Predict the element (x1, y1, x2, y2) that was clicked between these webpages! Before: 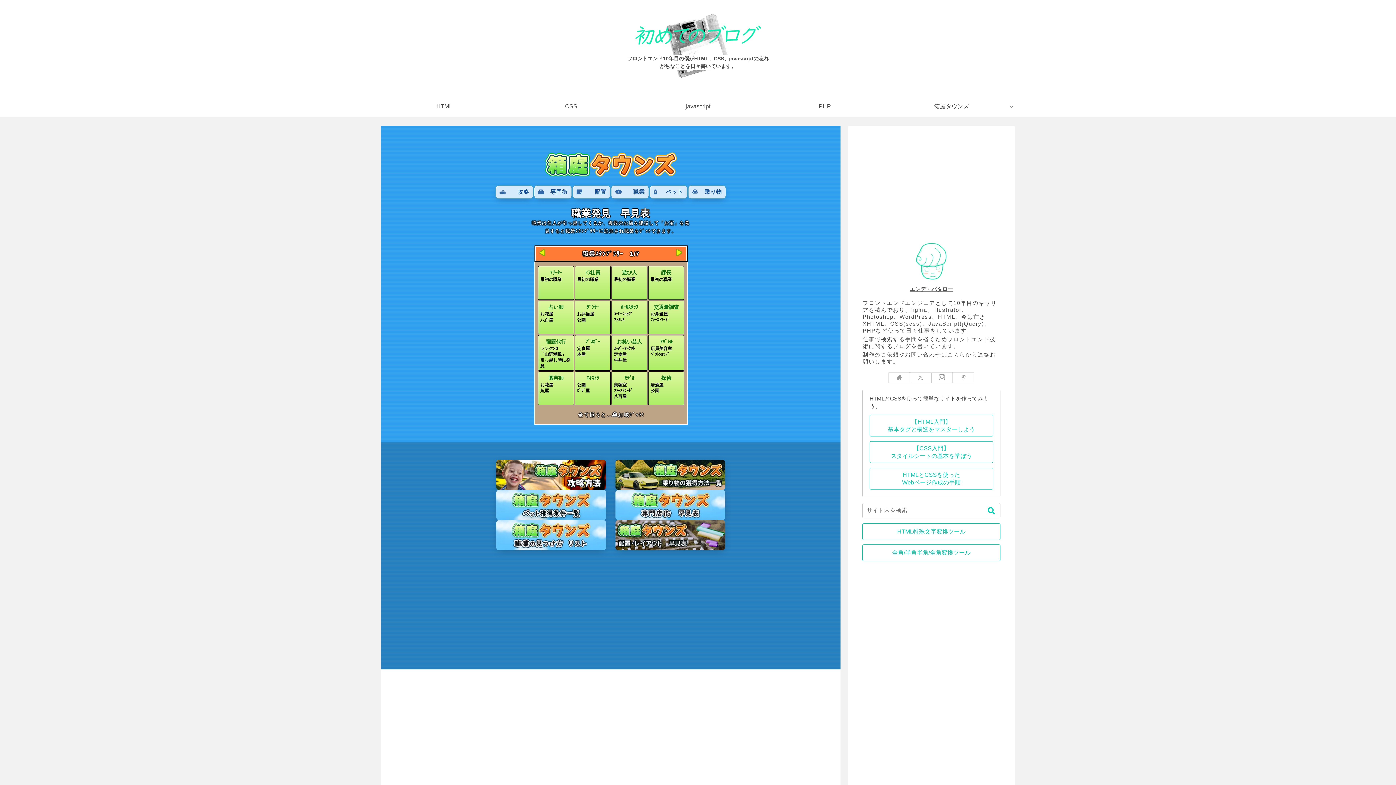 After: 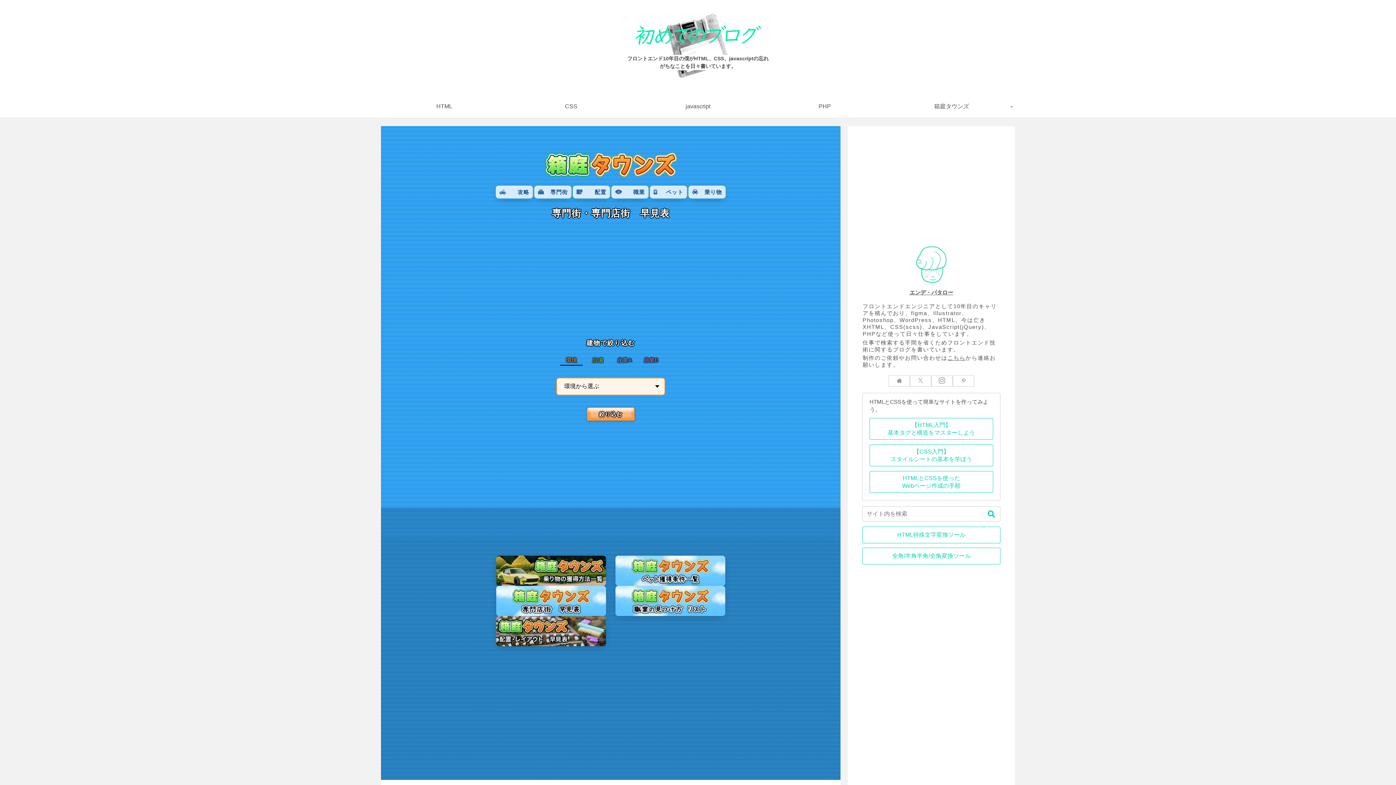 Action: bbox: (533, 185, 572, 199) label: 専門街